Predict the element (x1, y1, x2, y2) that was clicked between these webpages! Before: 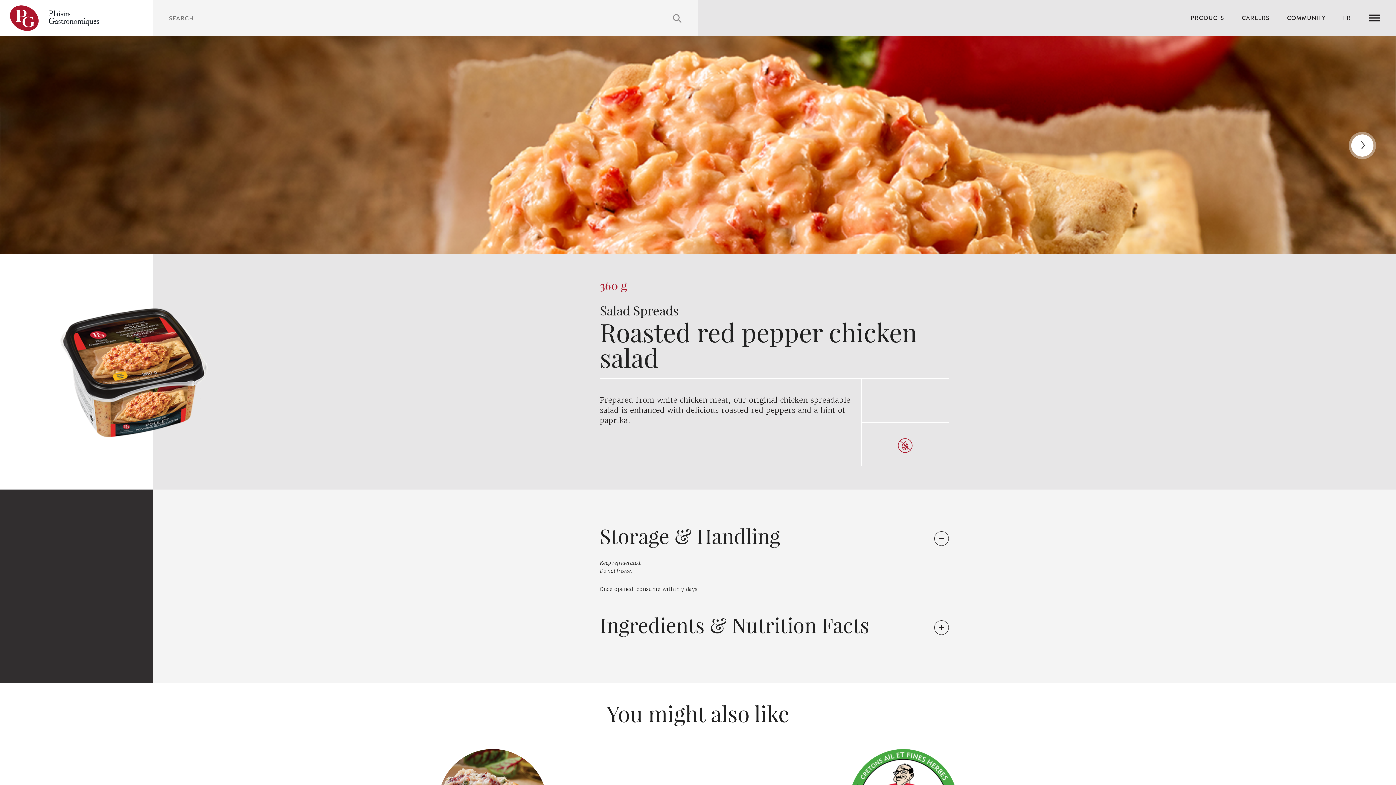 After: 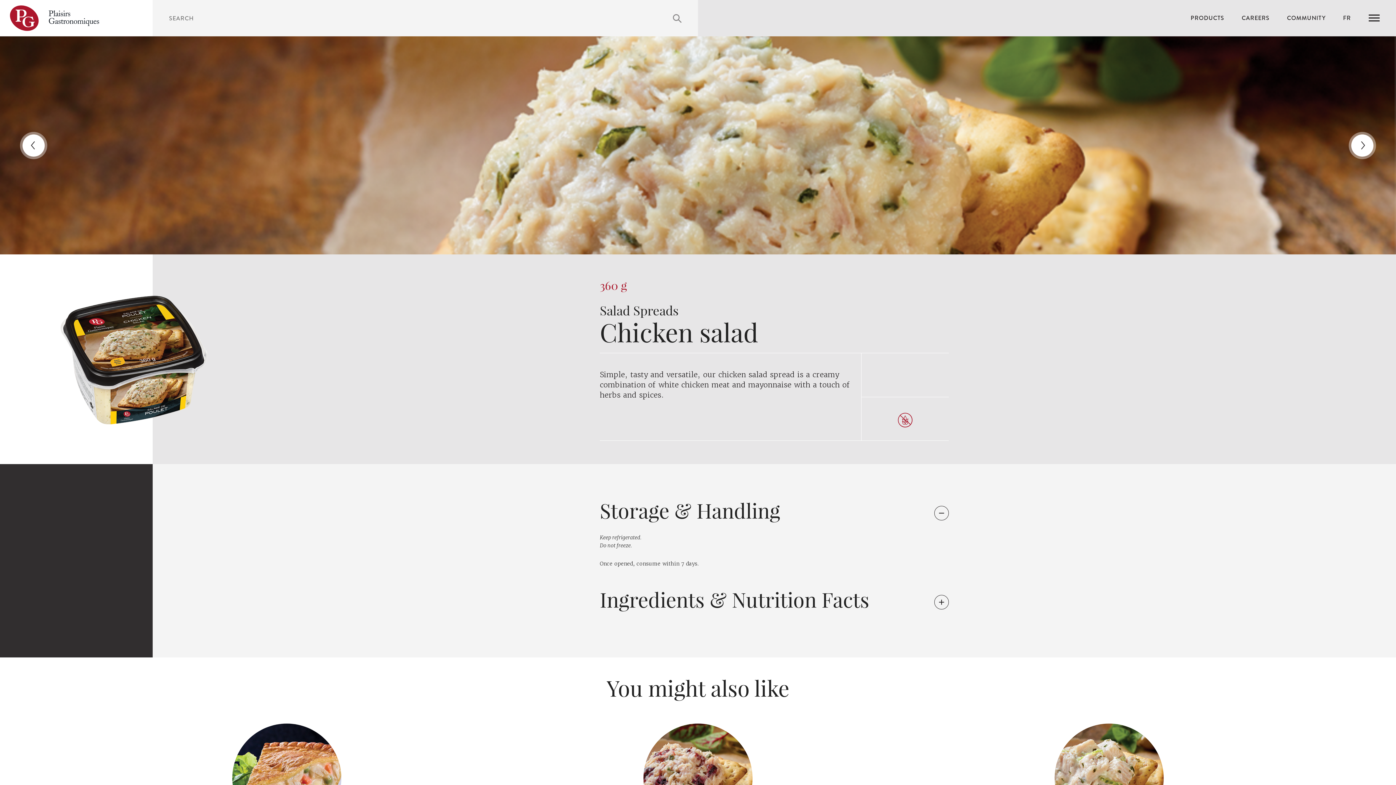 Action: label: Chicken salad (360 g) bbox: (1349, 131, 1376, 159)